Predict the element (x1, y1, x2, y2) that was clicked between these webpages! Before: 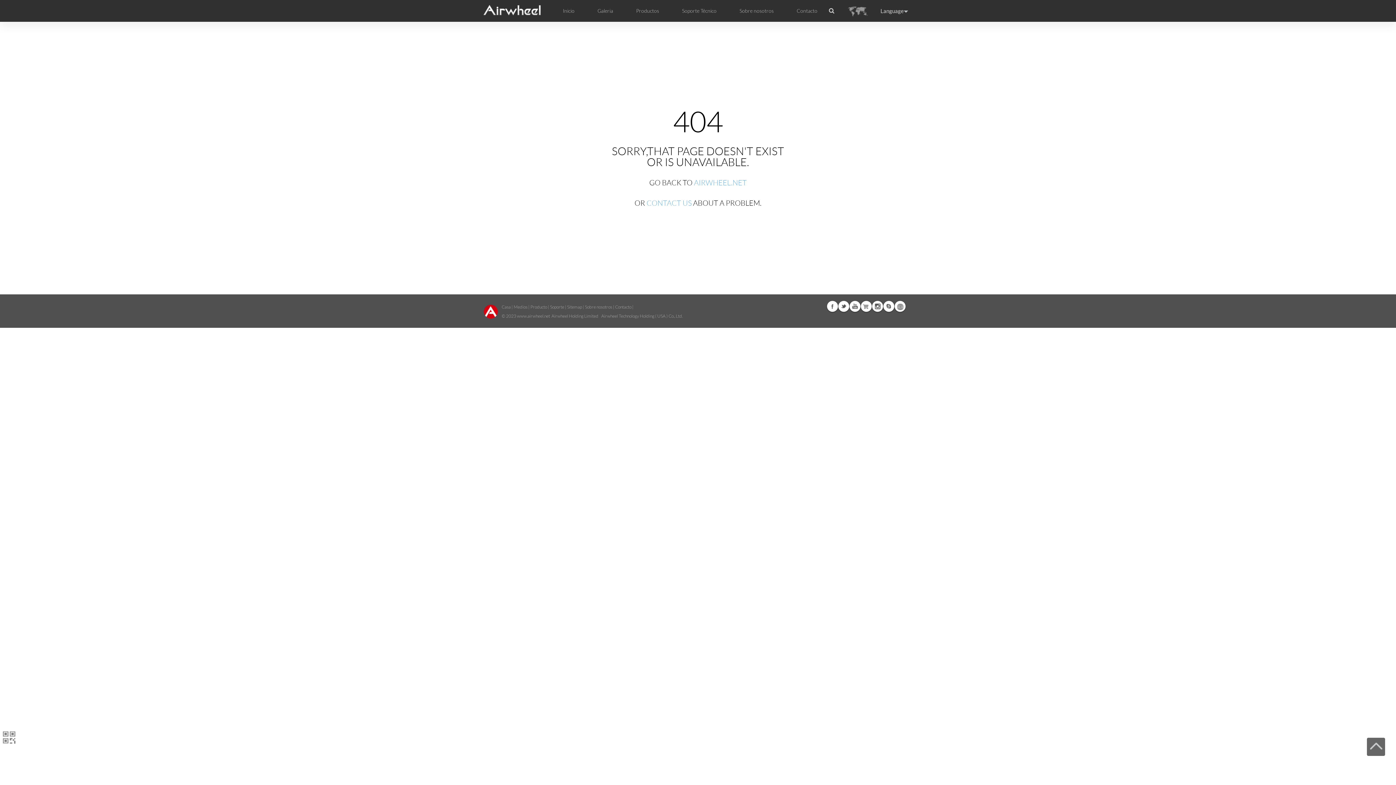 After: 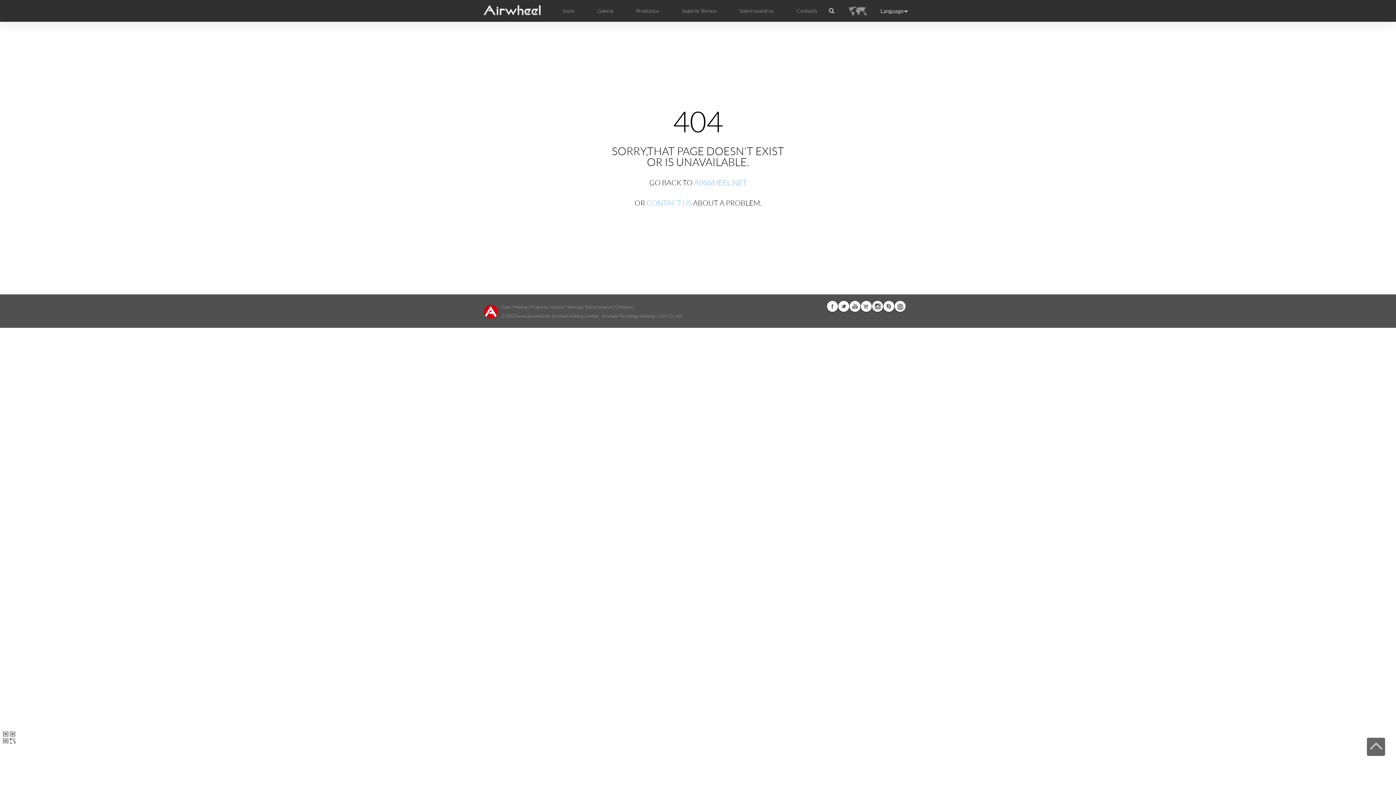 Action: label: www.airwheel.net bbox: (517, 313, 550, 318)